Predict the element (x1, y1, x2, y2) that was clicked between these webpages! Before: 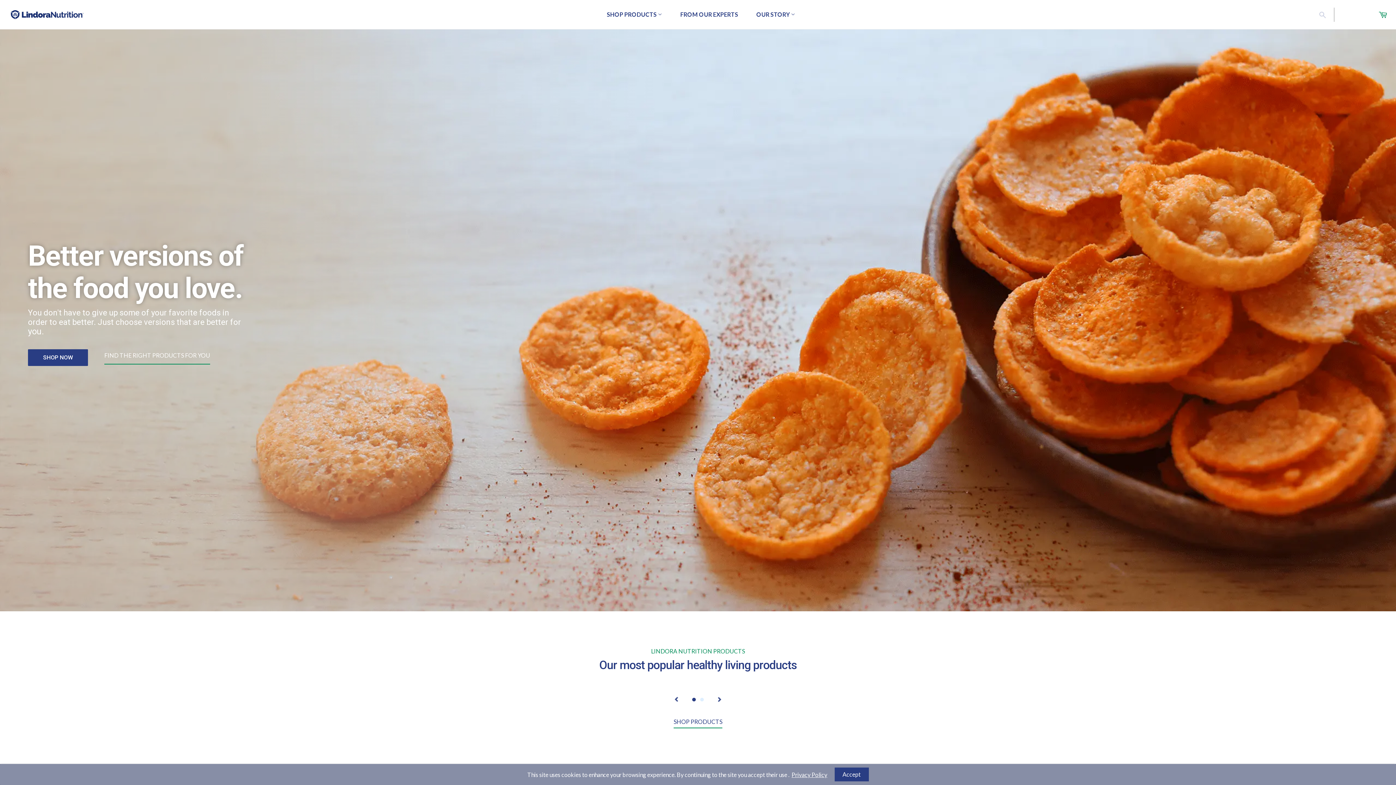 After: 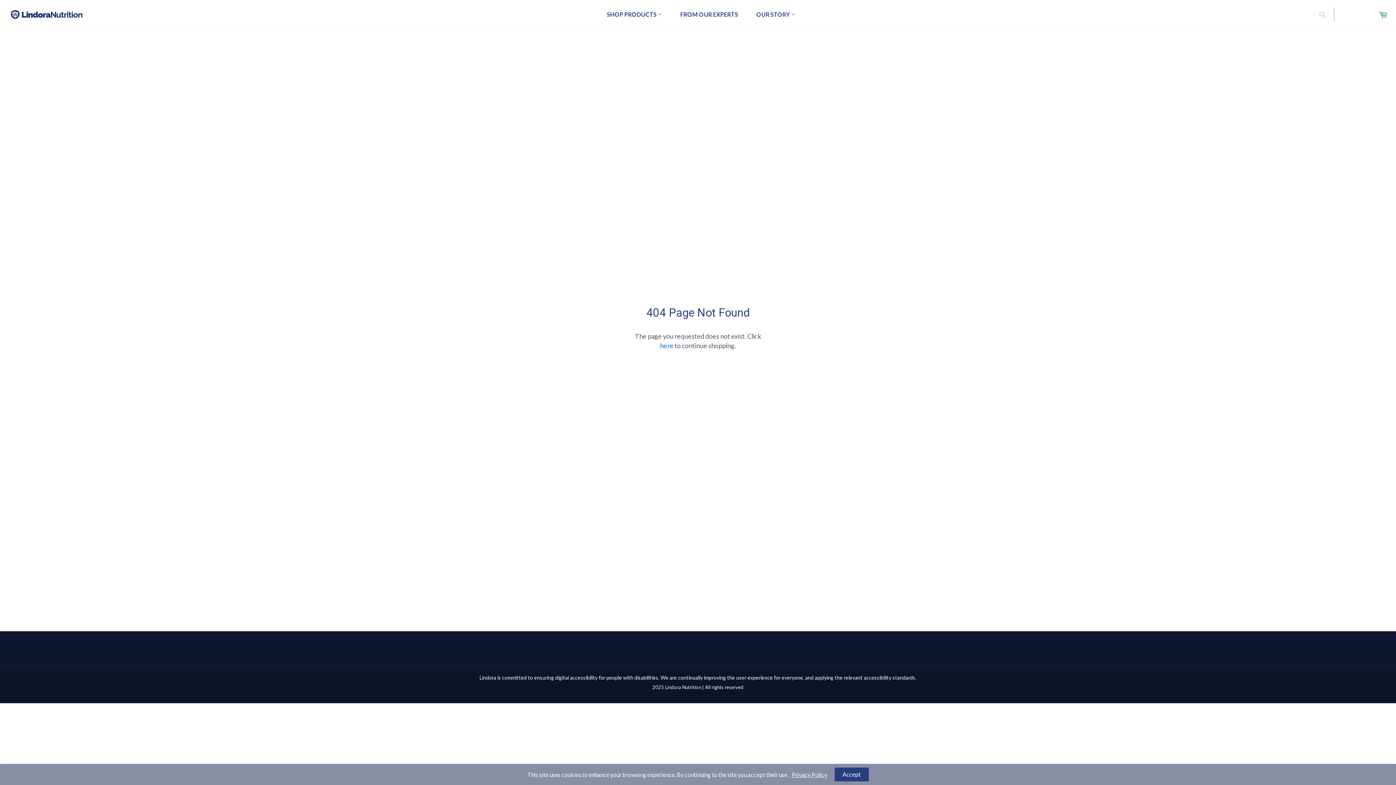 Action: bbox: (28, 349, 88, 366) label: SHOP NOW